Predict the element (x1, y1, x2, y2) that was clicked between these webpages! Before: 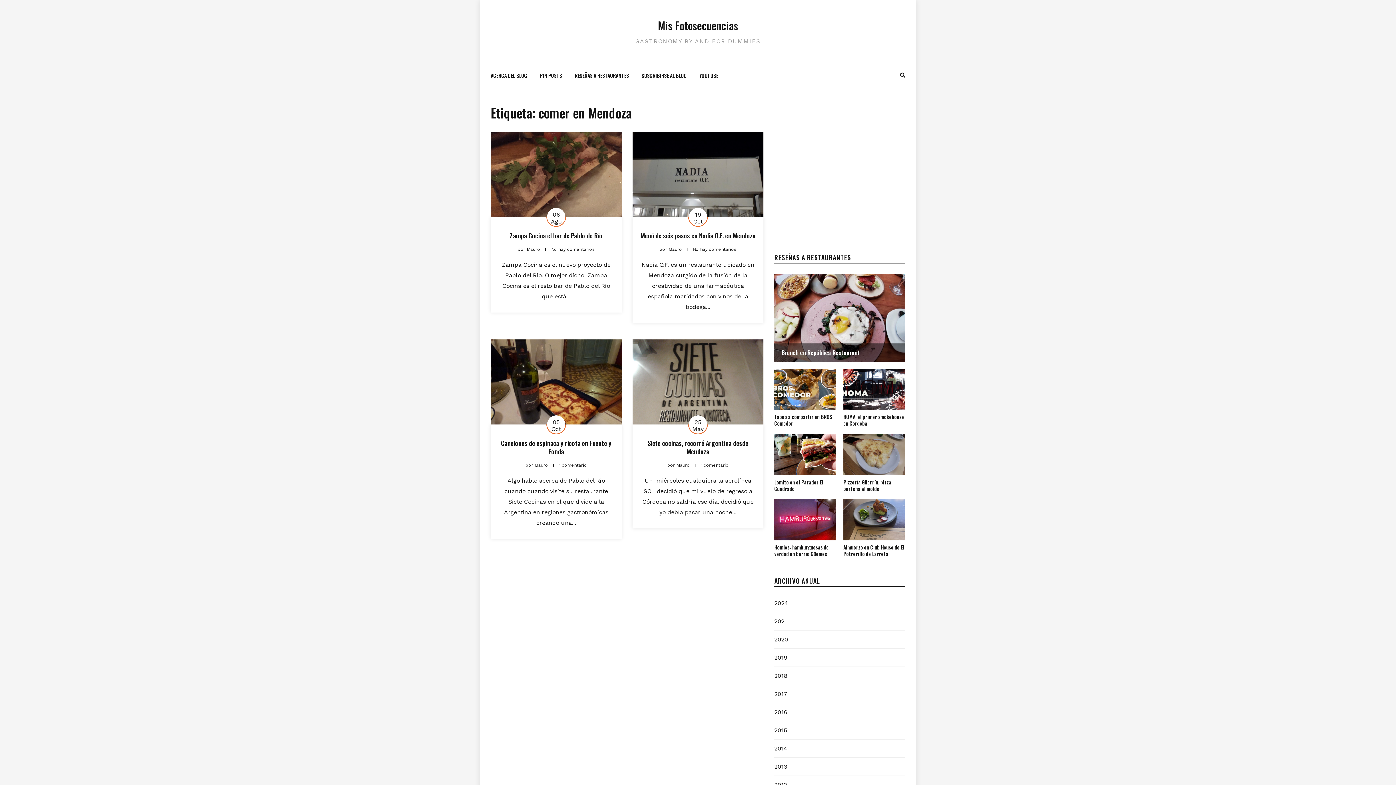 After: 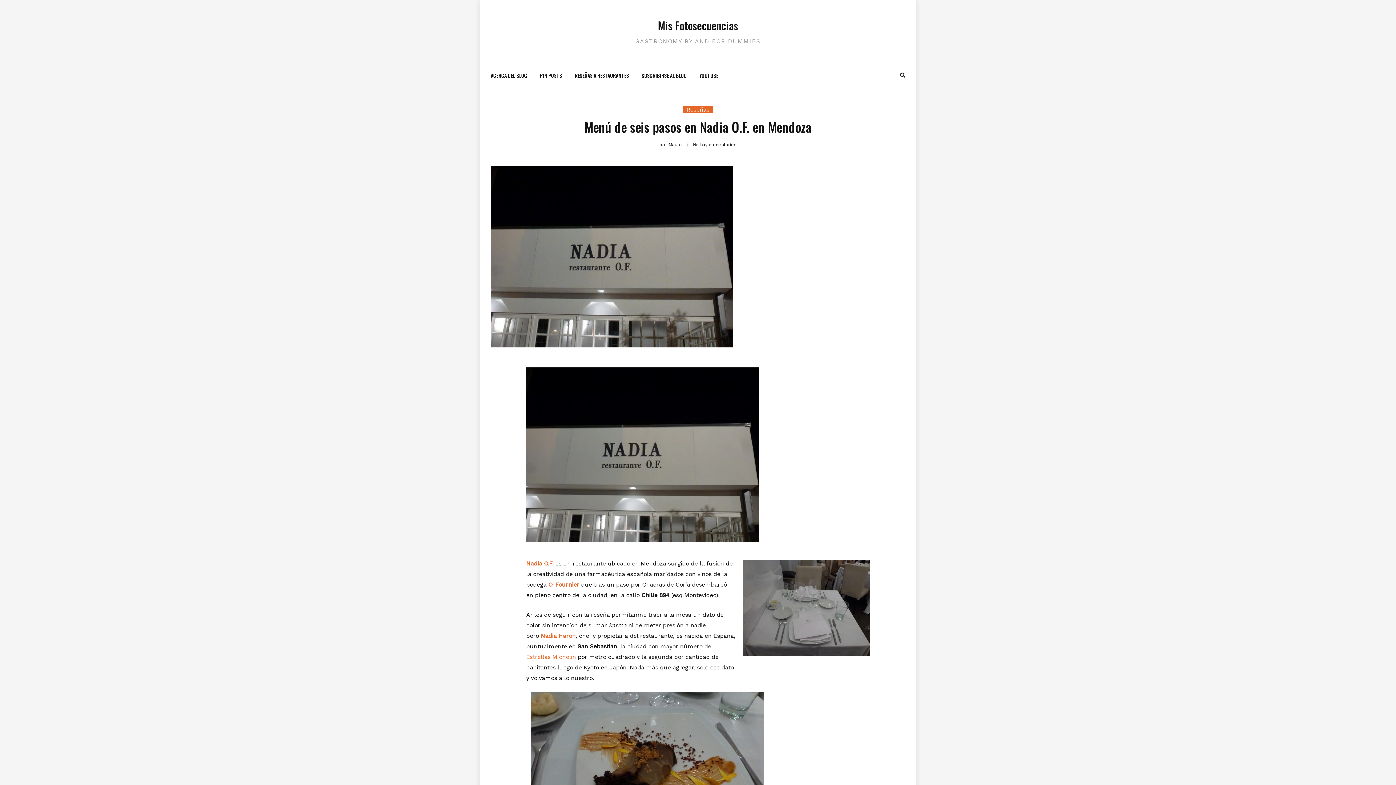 Action: label: Menú de seis pasos en Nadia O.F. en Mendoza bbox: (640, 230, 755, 240)